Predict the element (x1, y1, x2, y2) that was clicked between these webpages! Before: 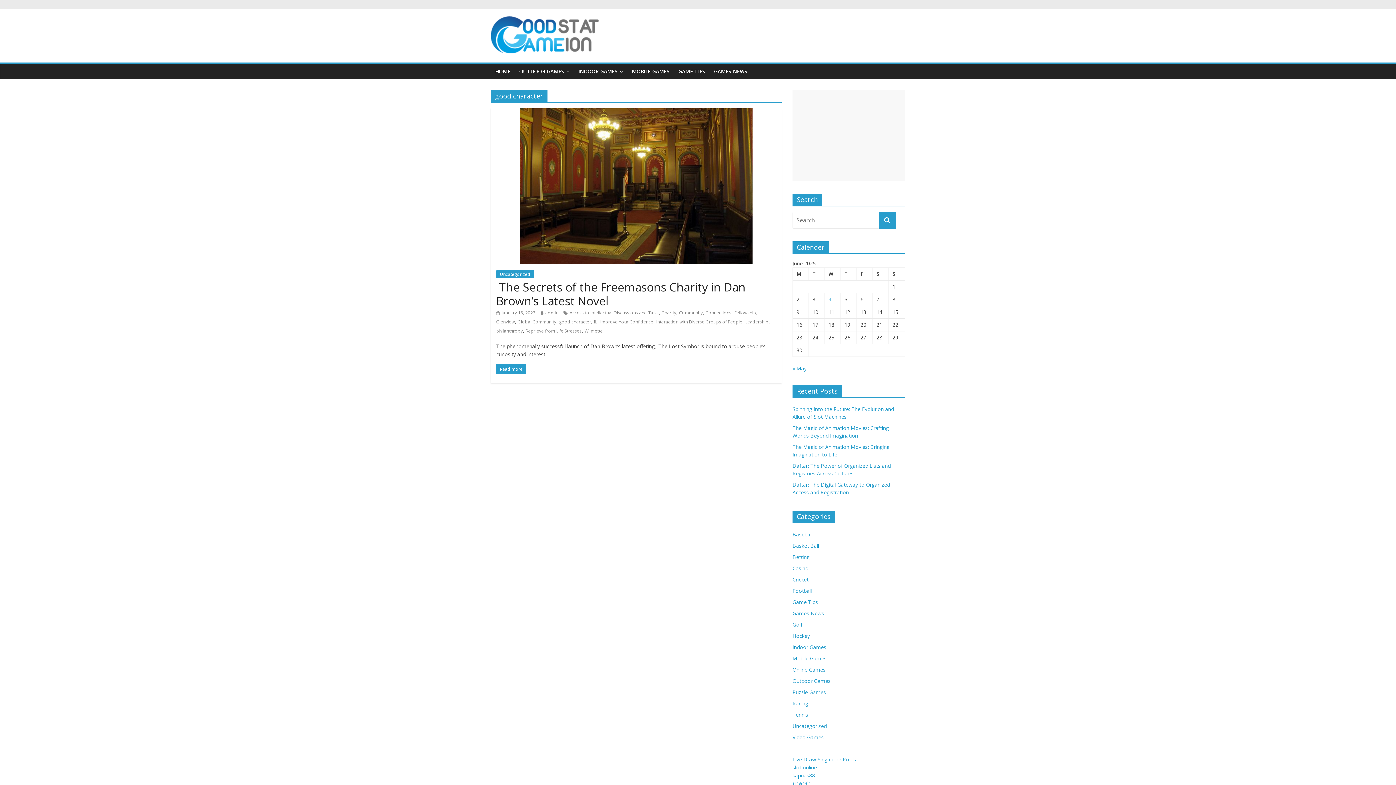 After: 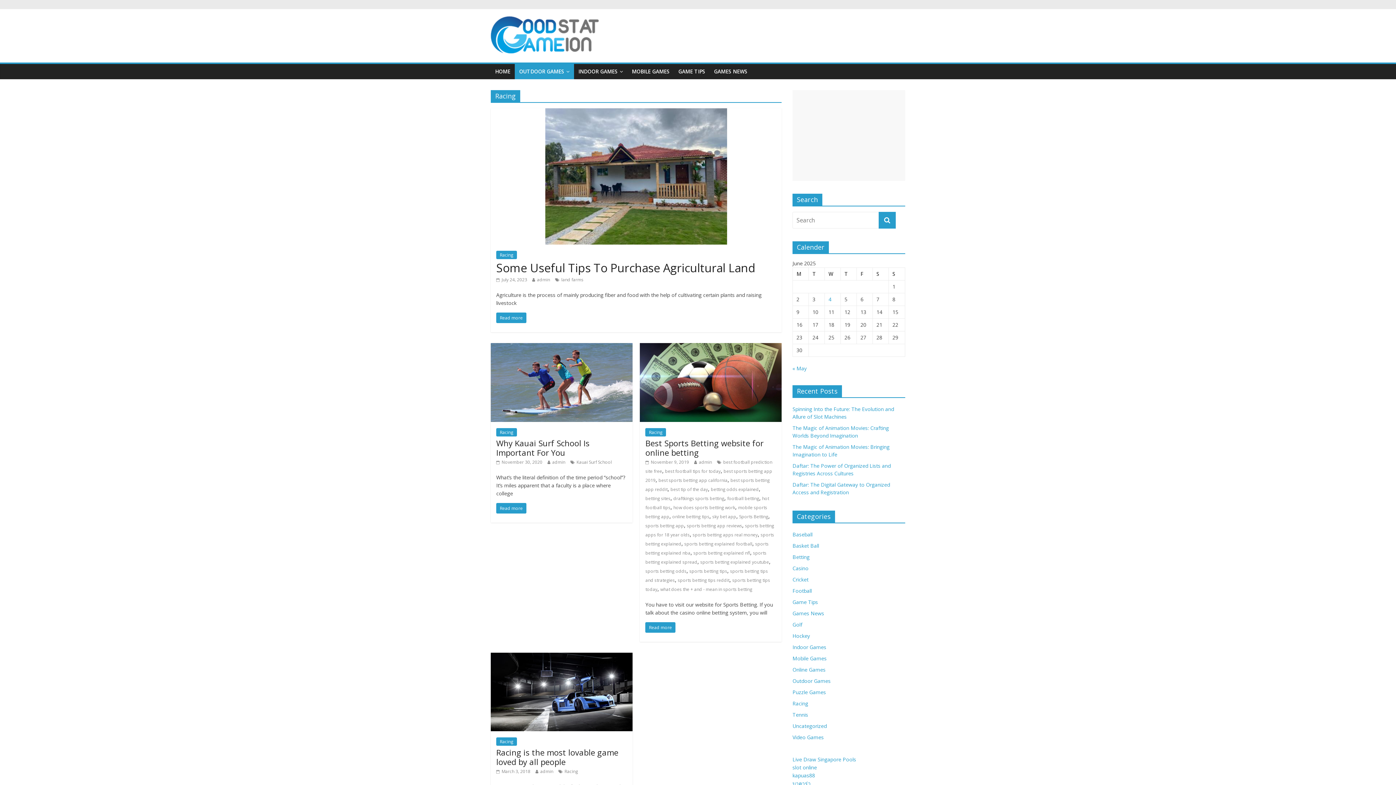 Action: label: Racing bbox: (792, 700, 808, 707)